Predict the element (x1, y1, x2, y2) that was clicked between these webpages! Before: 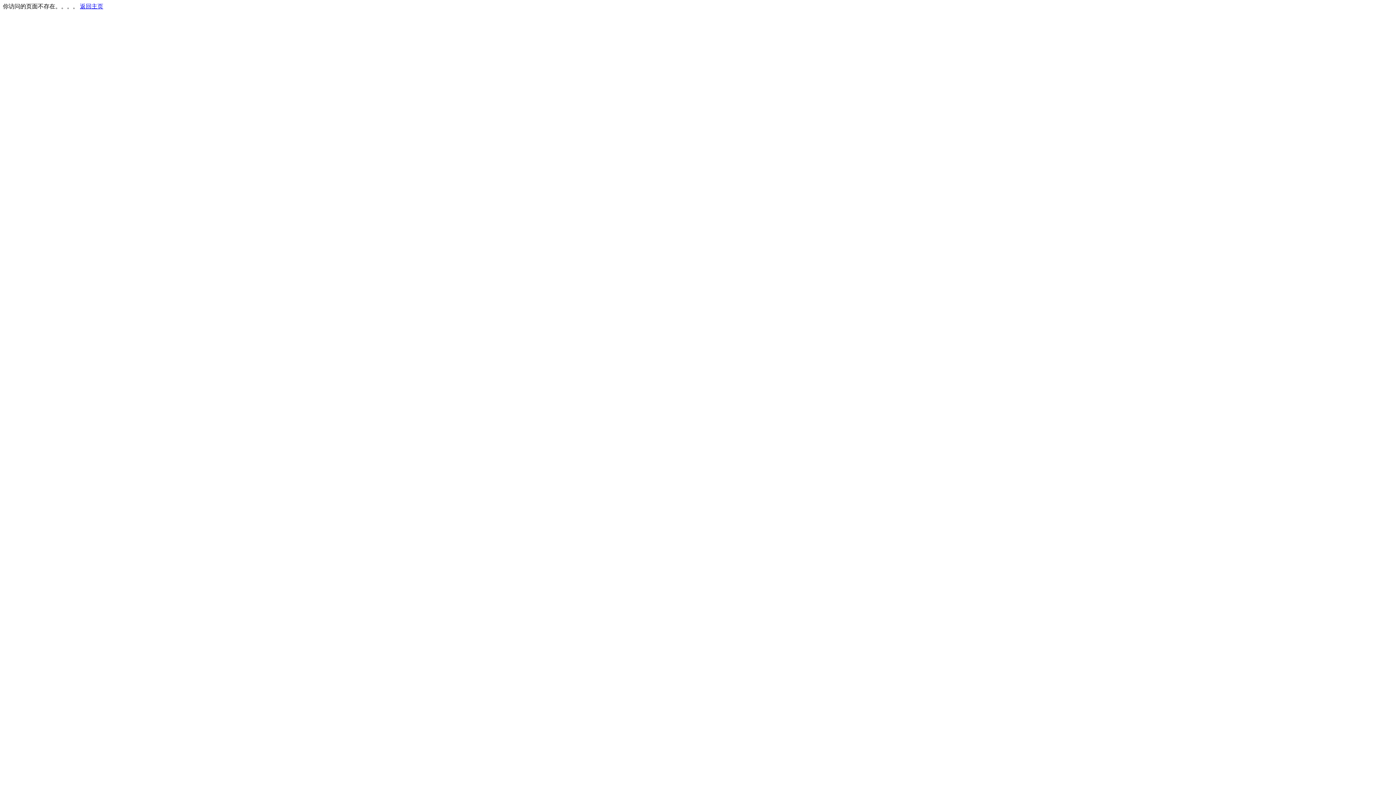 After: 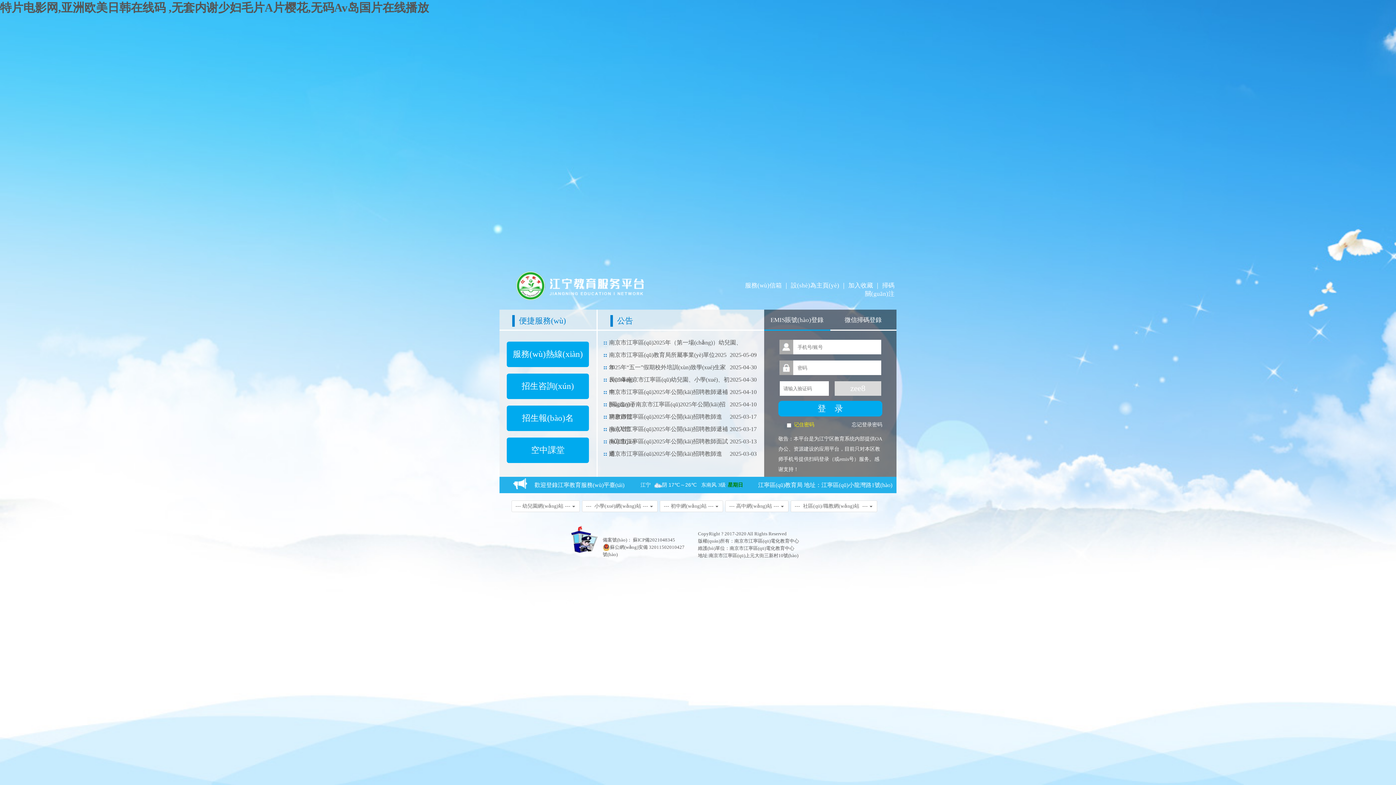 Action: label: 返回主页 bbox: (80, 3, 103, 9)